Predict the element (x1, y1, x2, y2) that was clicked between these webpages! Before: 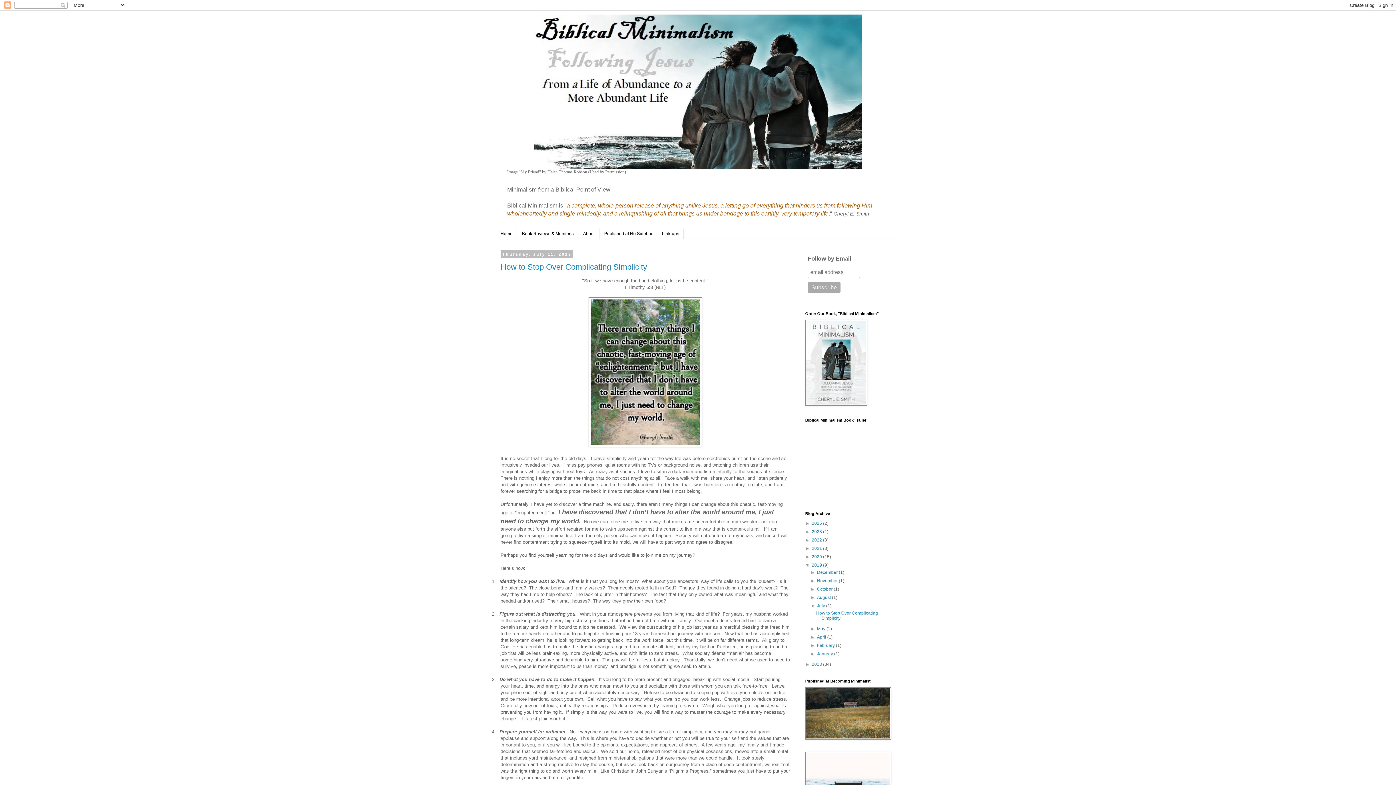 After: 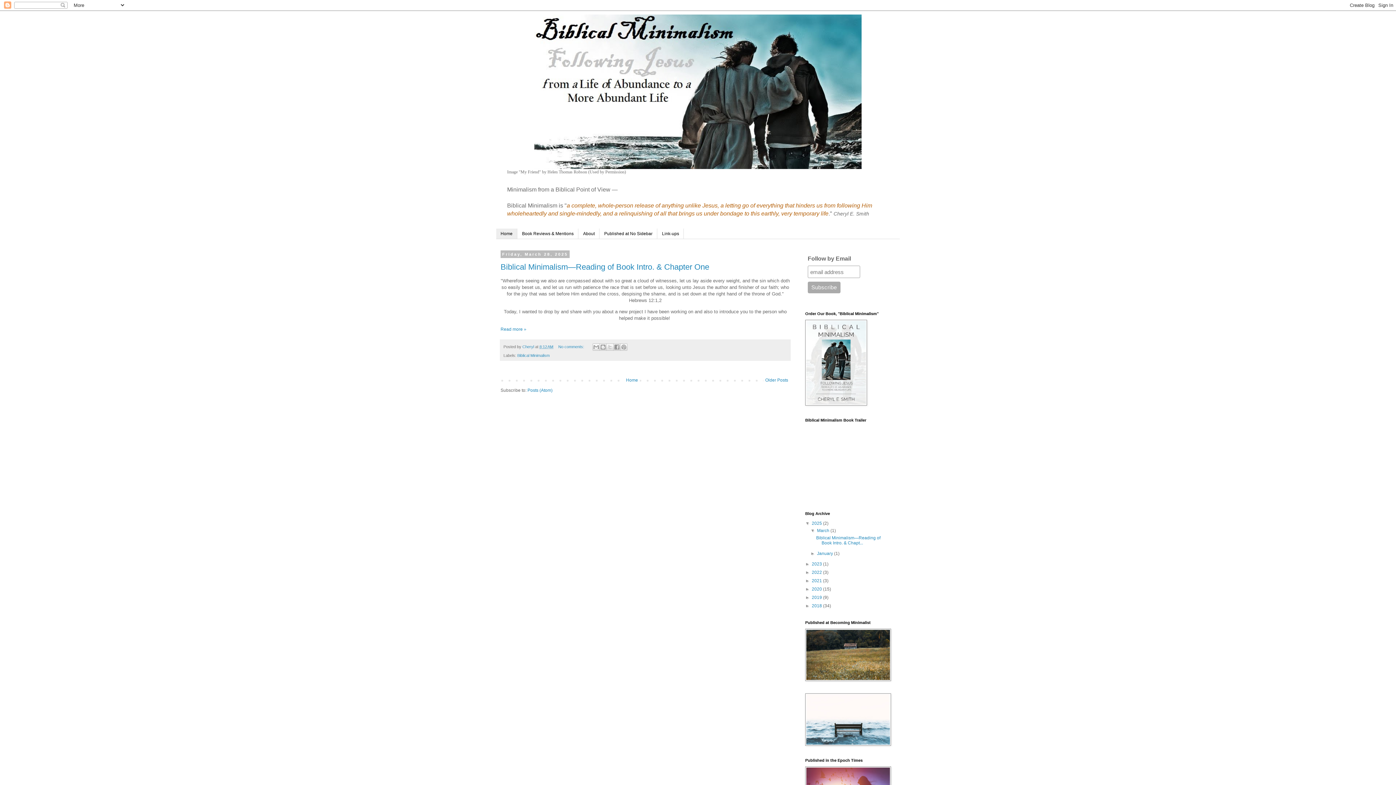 Action: label: Home bbox: (496, 228, 517, 239)